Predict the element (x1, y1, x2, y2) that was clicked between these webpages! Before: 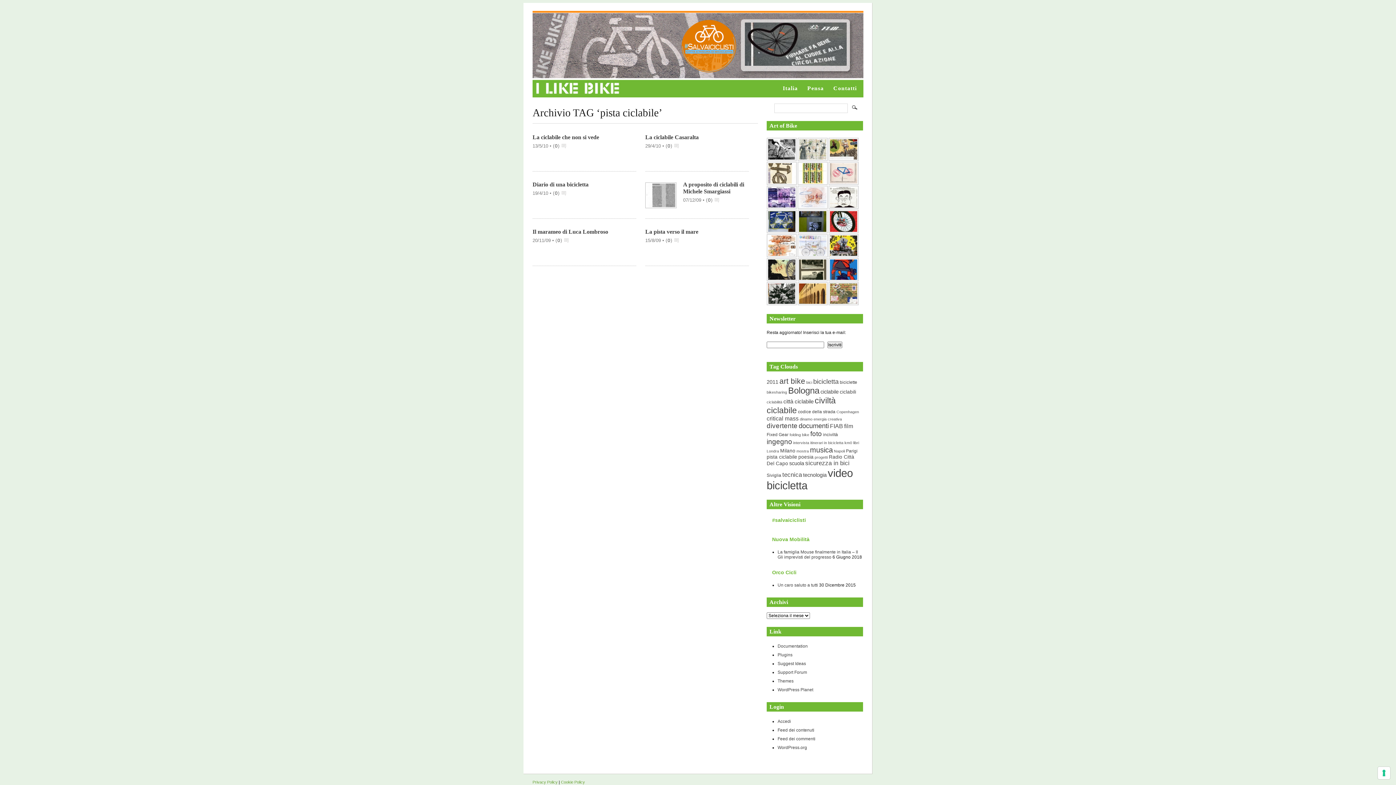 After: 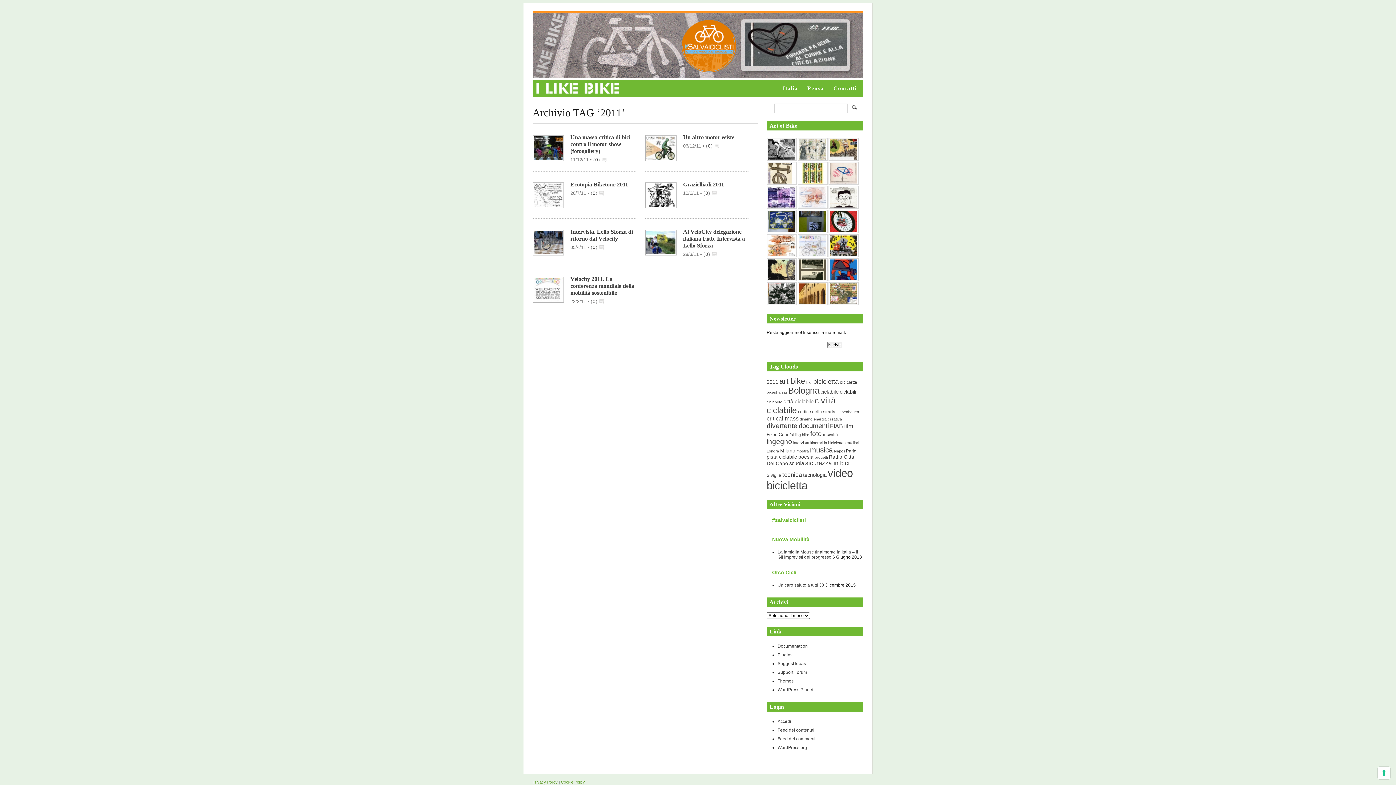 Action: bbox: (766, 379, 778, 385) label: 2011 (7 elementi)